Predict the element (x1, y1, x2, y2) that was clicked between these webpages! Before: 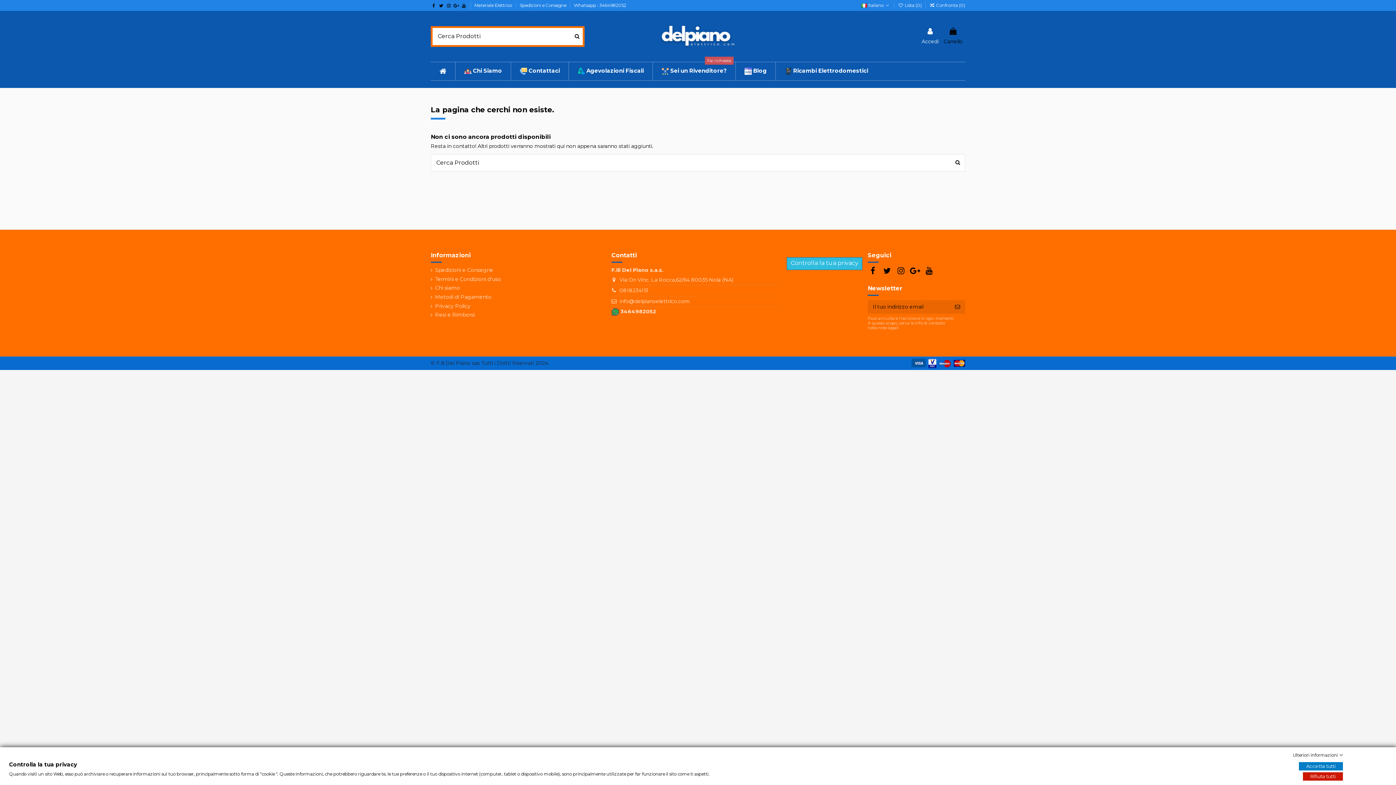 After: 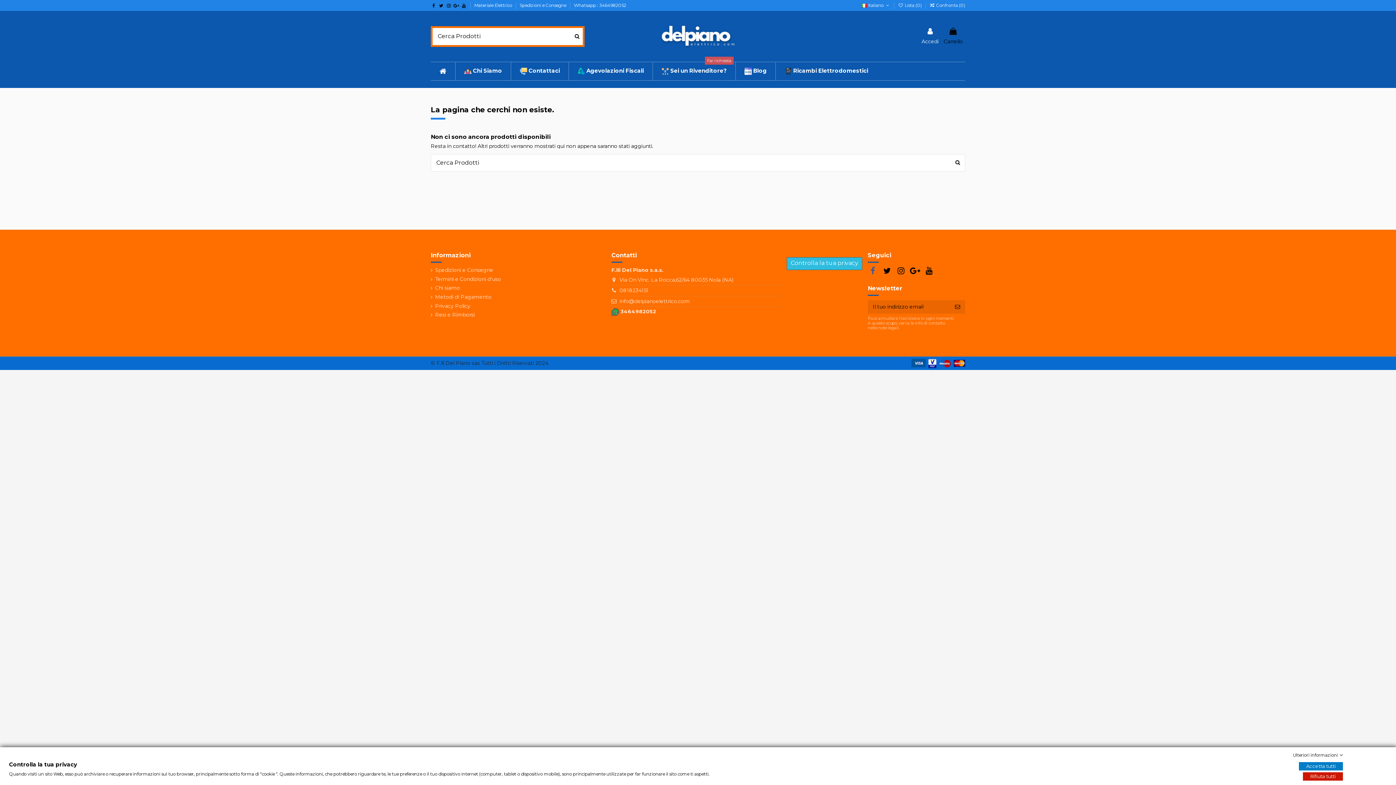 Action: bbox: (868, 266, 878, 276)